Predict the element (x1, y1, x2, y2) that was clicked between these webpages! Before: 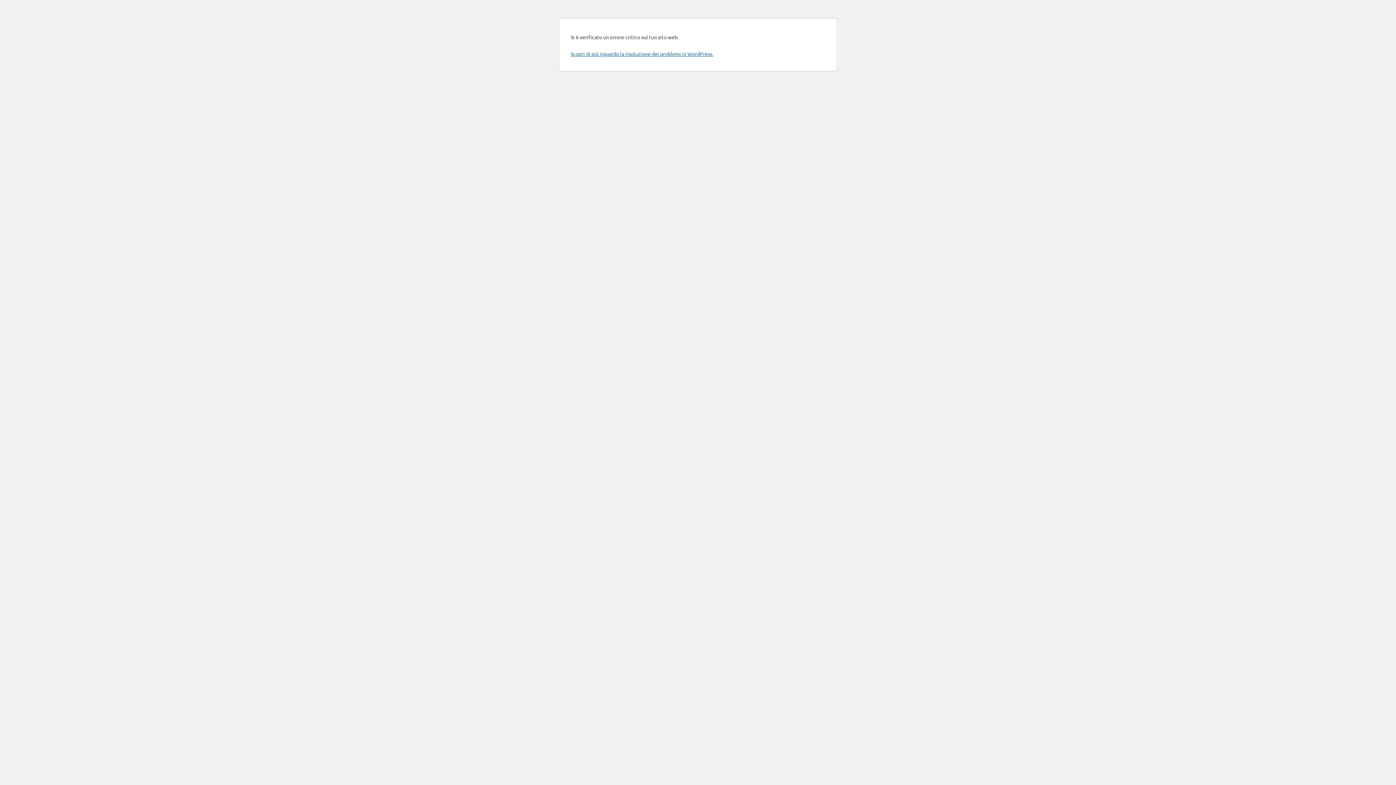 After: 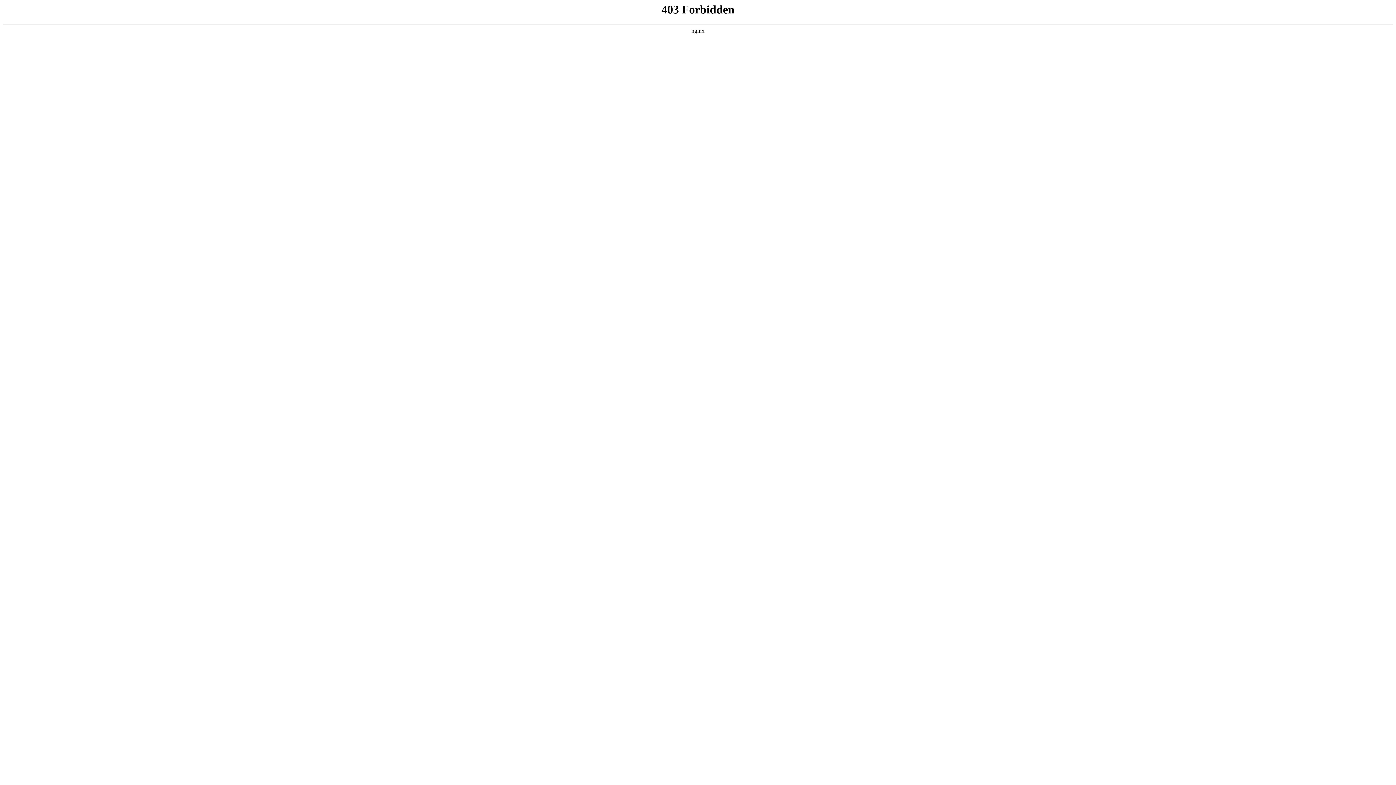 Action: bbox: (570, 50, 713, 57) label: Scopri di più riguardo la risoluzione dei problemi in WordPress.